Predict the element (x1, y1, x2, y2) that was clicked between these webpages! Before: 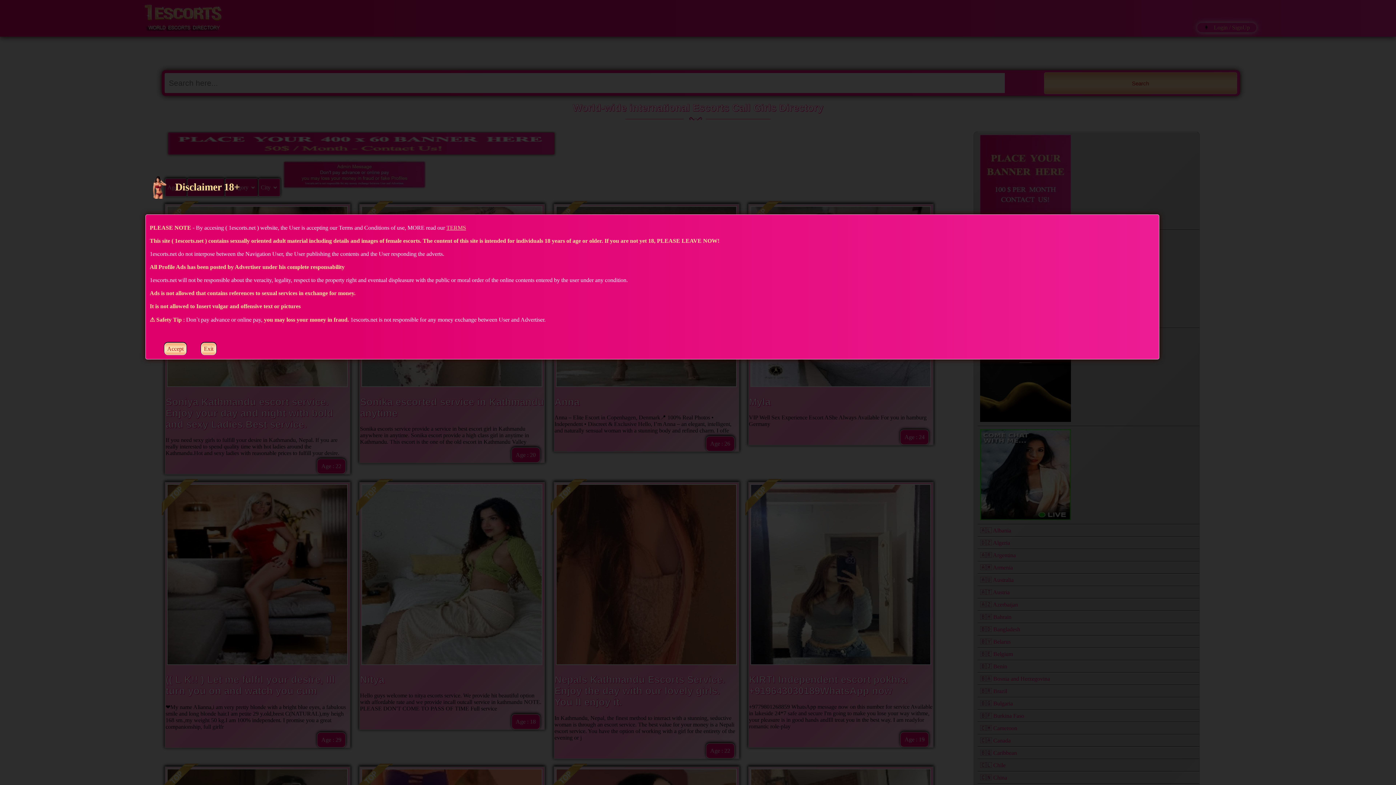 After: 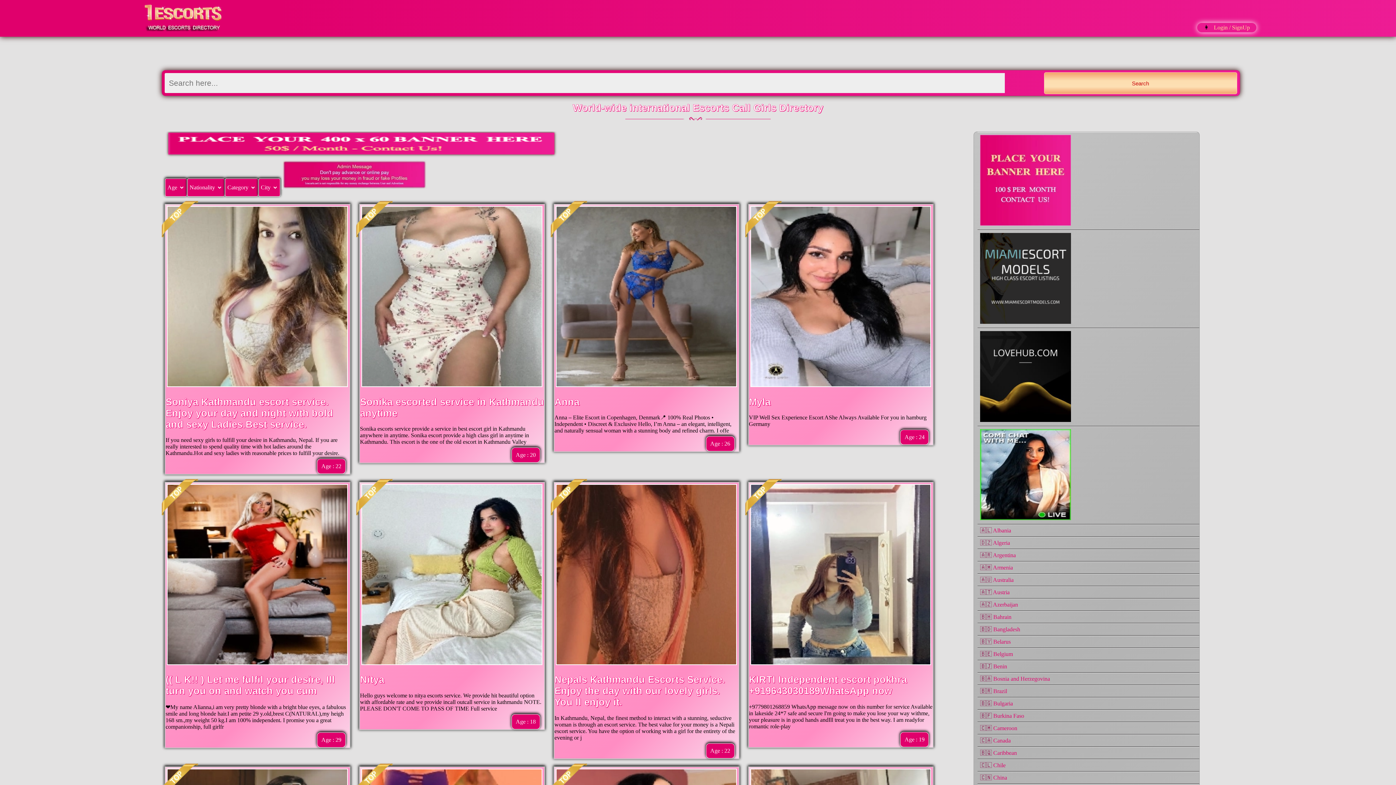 Action: bbox: (164, 343, 186, 355) label: Accept